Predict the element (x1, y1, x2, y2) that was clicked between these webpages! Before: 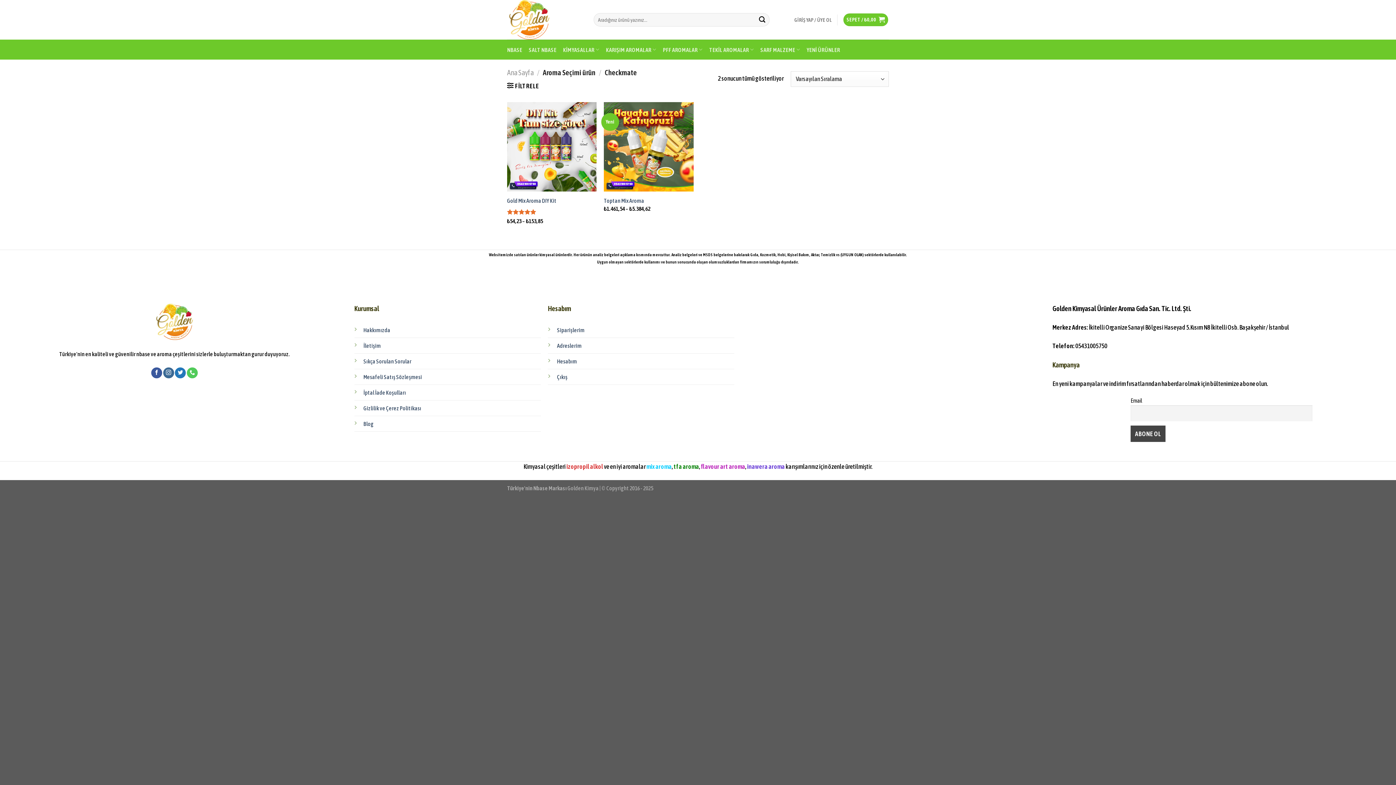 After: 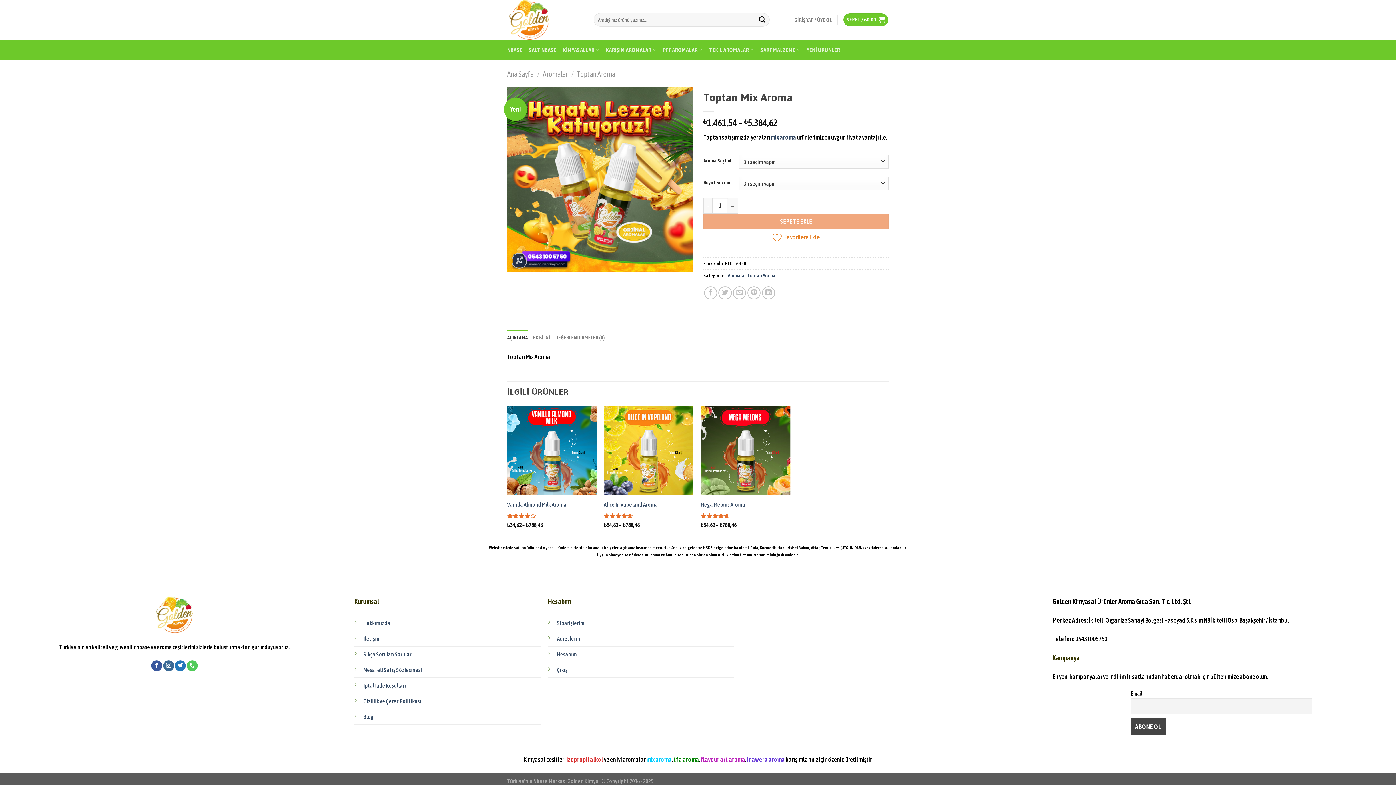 Action: bbox: (604, 197, 644, 204) label: Toptan Mix Aroma